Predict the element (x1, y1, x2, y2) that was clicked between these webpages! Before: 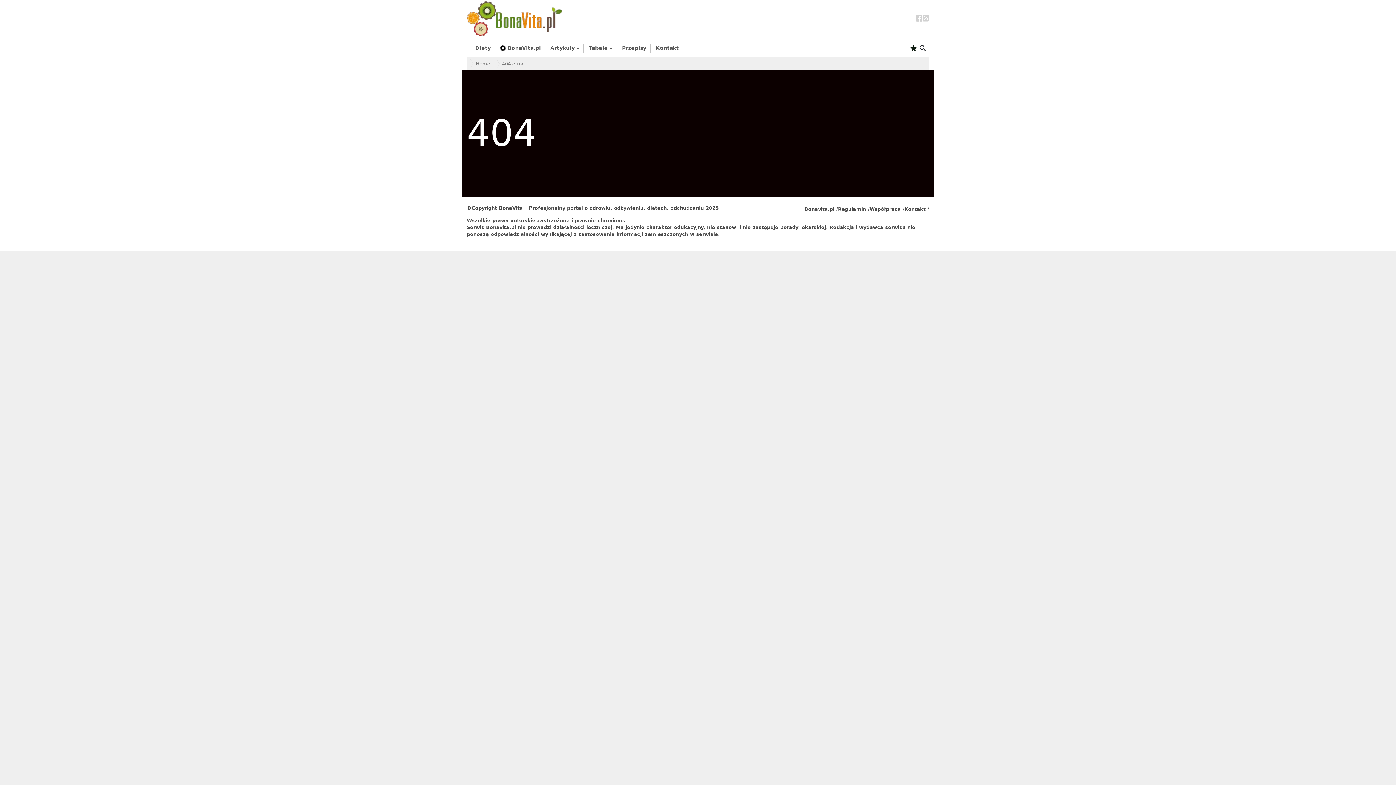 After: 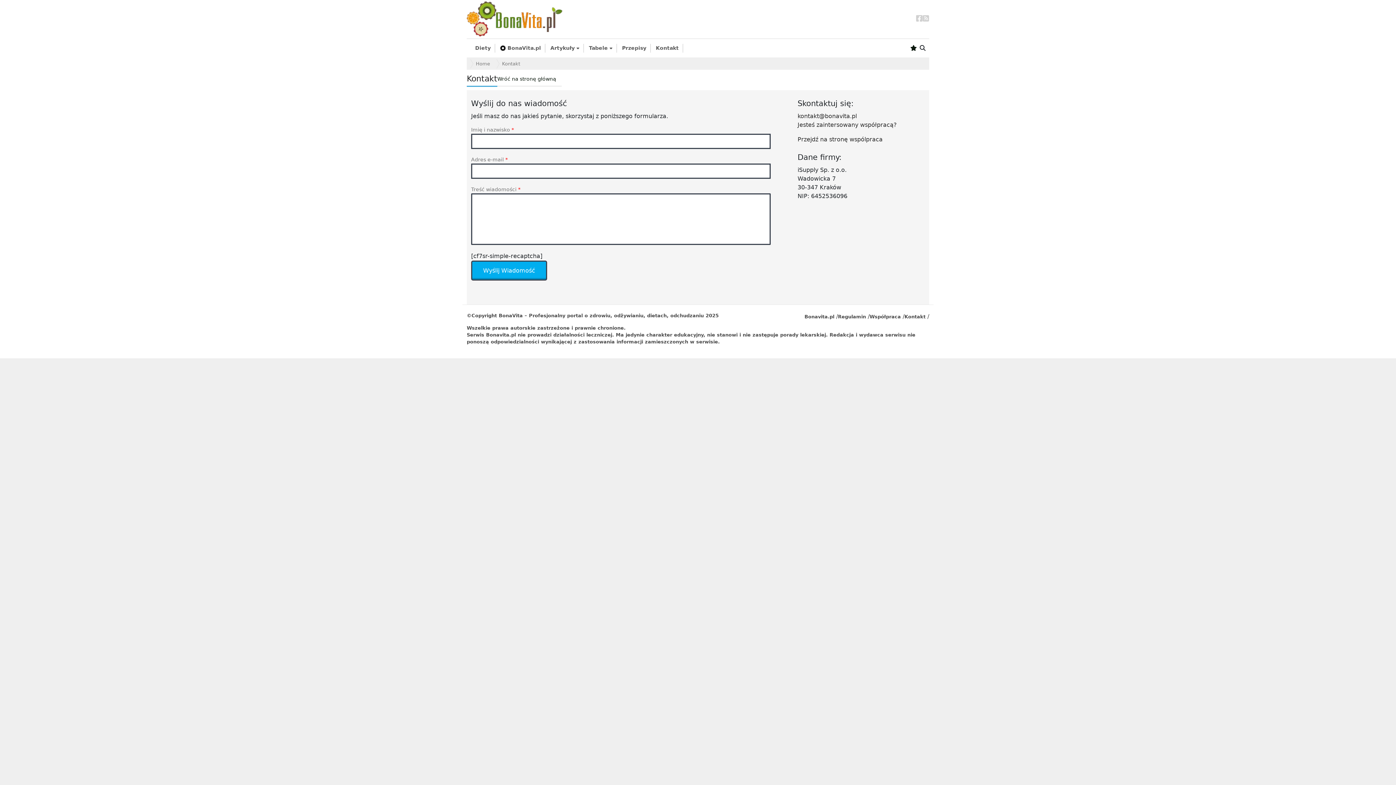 Action: label: Kontakt bbox: (904, 206, 925, 212)